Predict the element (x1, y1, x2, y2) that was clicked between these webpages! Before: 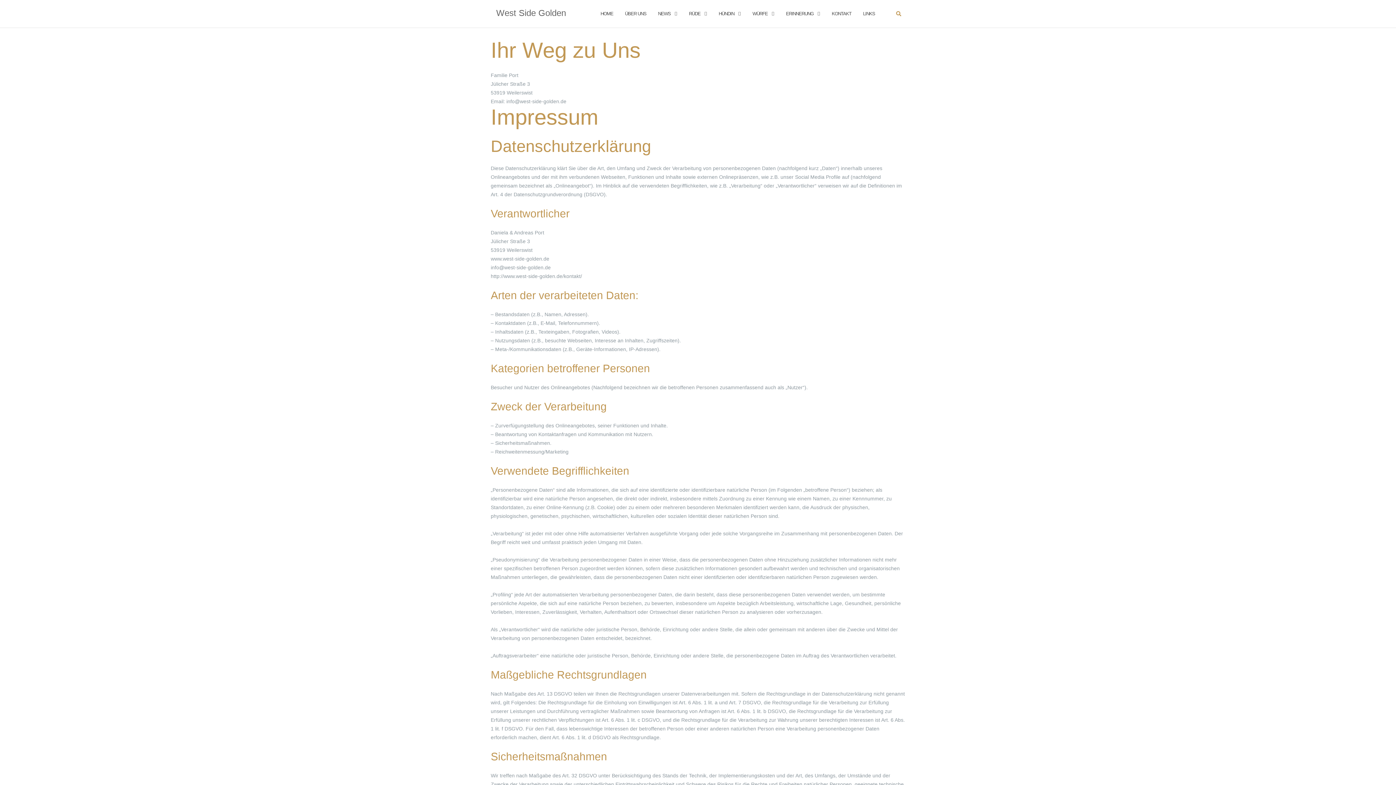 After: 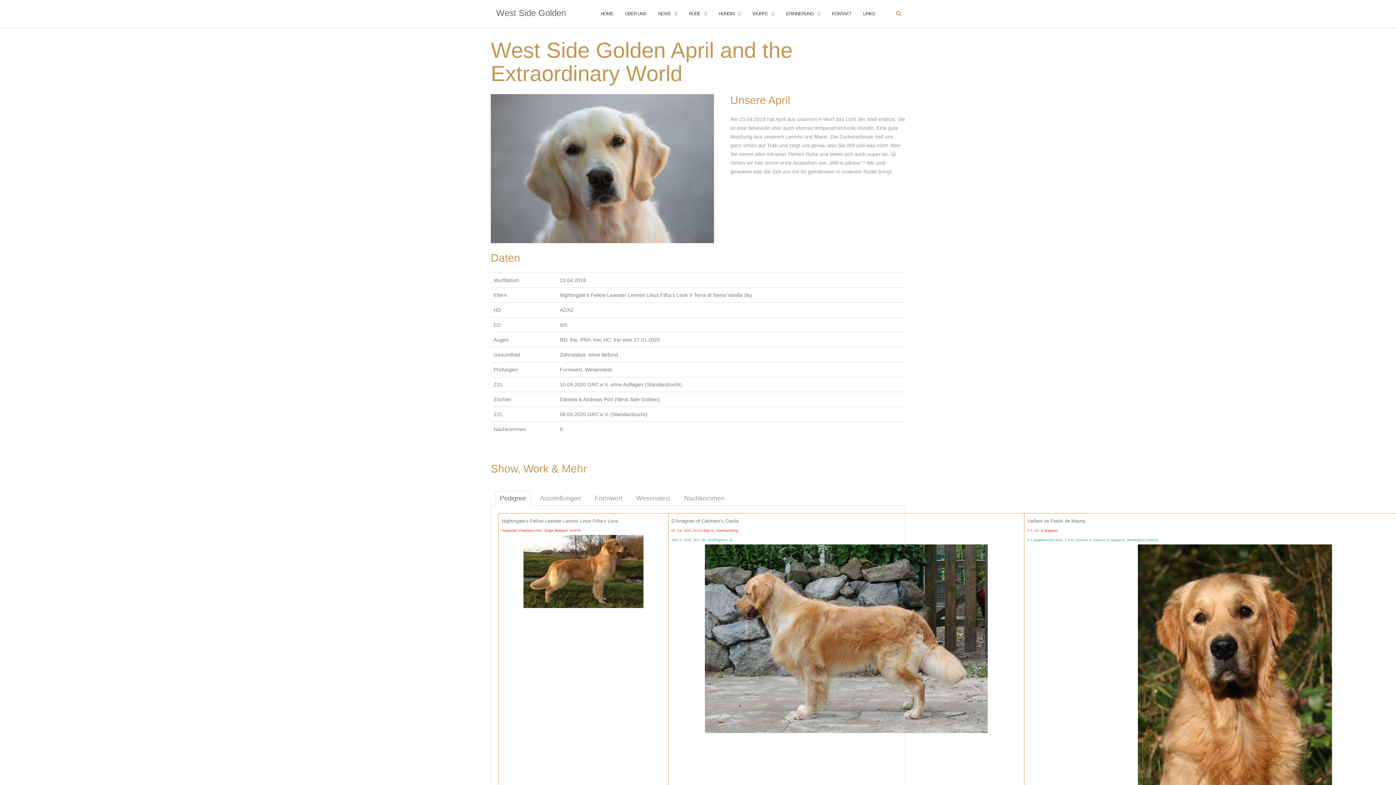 Action: label: HÜNDIN bbox: (718, 3, 734, 23)